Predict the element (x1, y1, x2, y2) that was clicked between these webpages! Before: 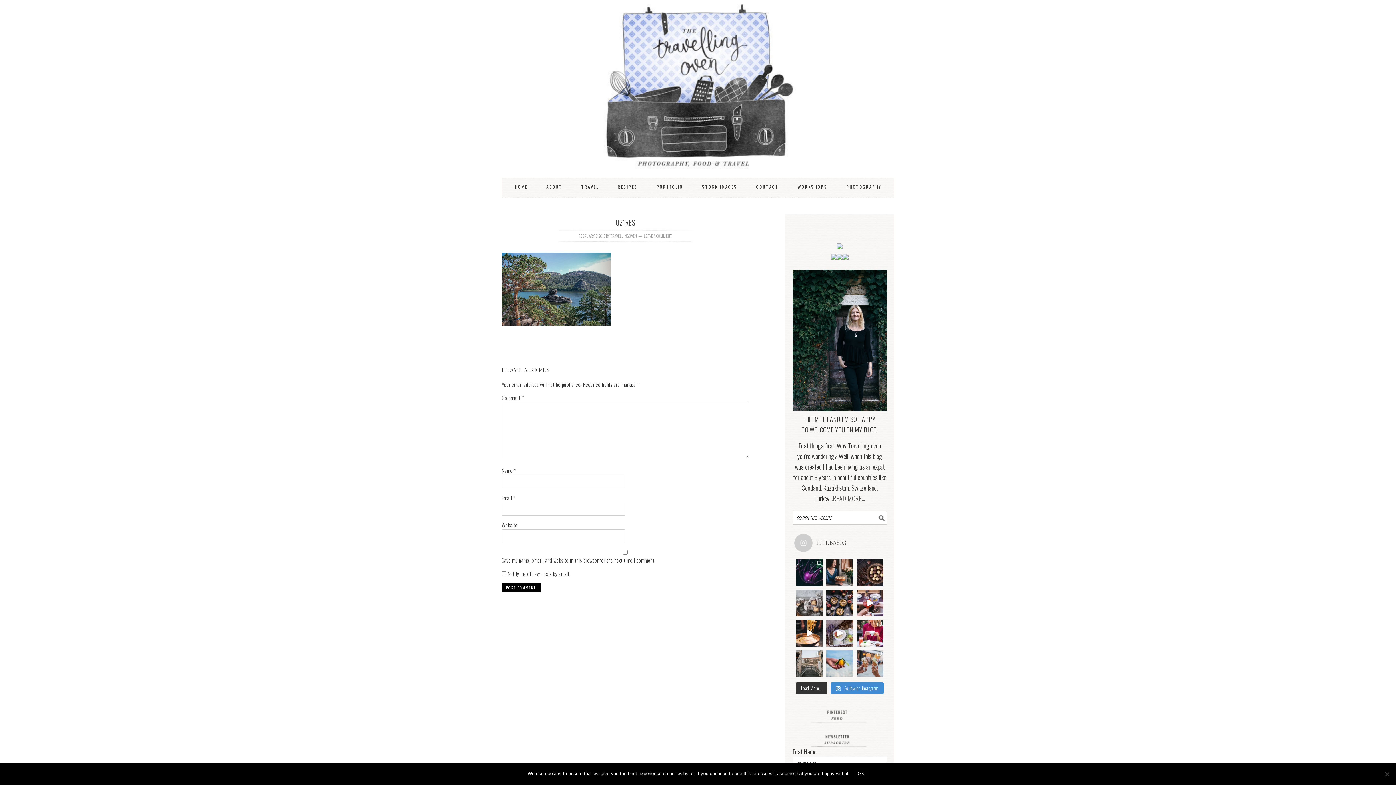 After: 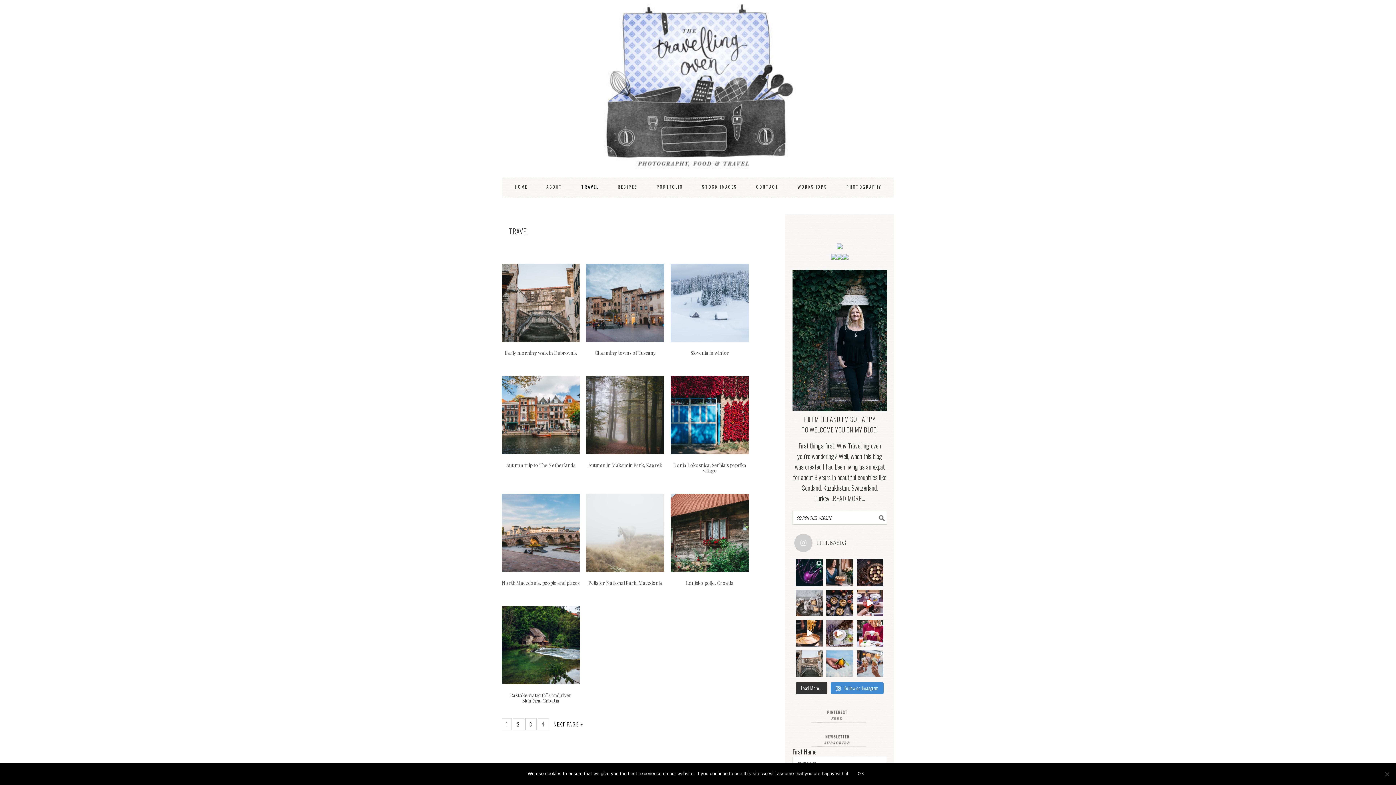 Action: bbox: (572, 177, 608, 196) label: TRAVEL